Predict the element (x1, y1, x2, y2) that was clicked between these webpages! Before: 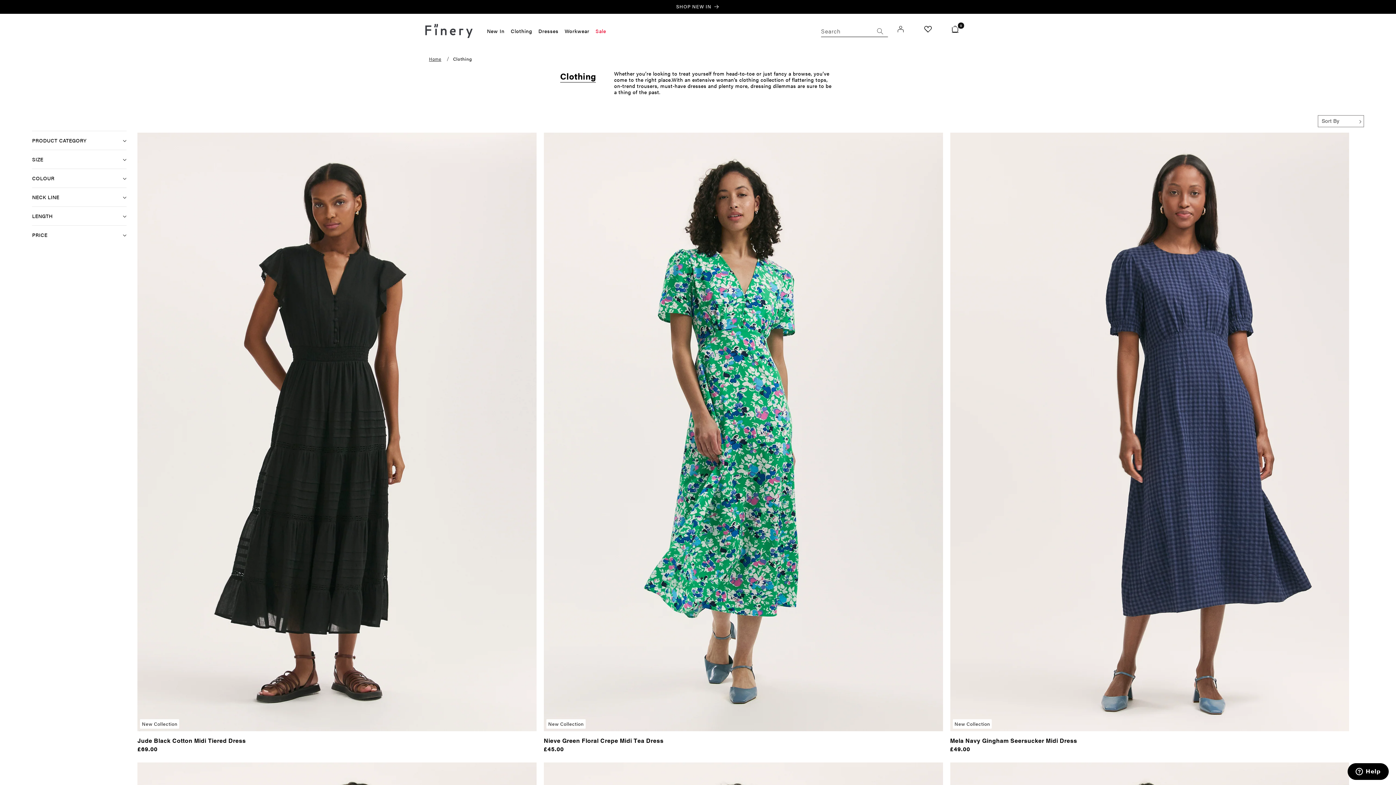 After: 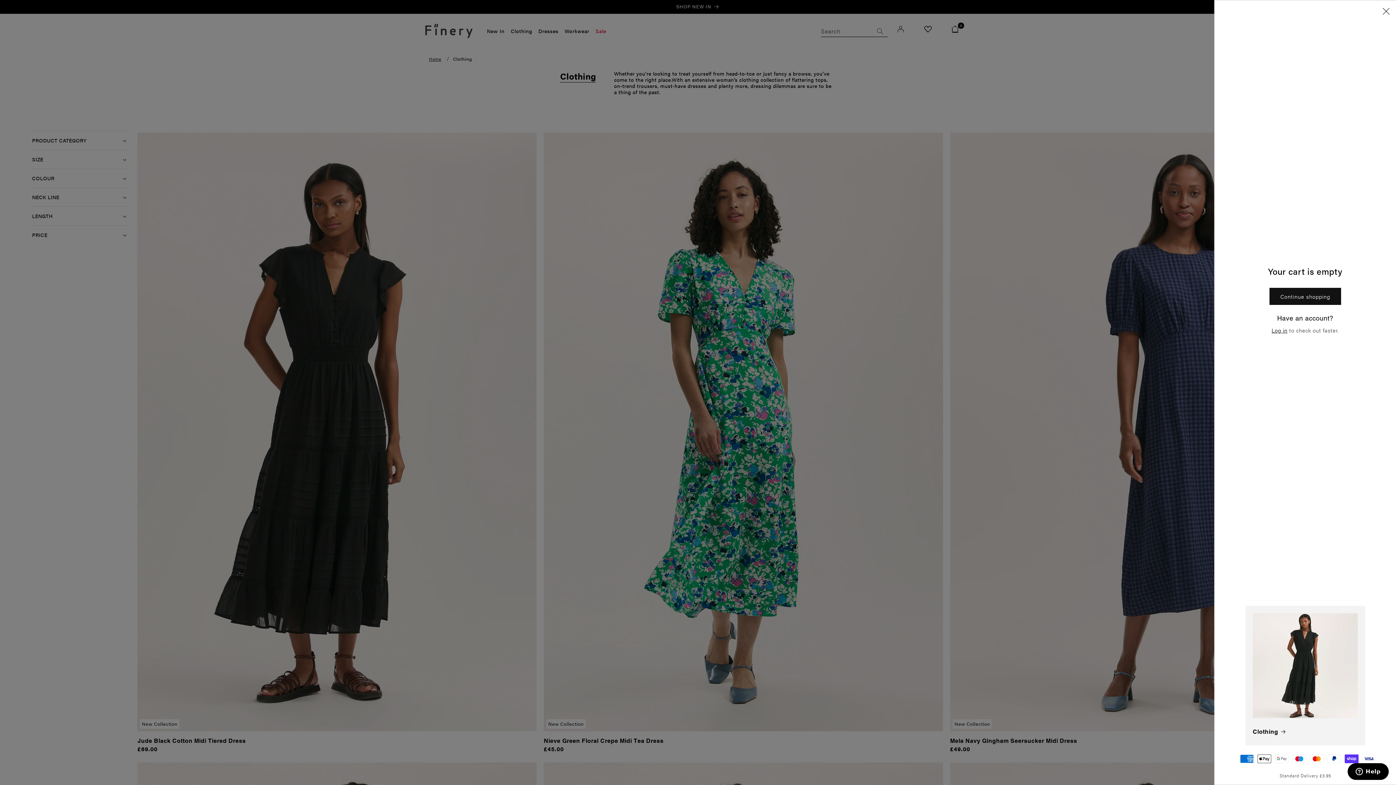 Action: bbox: (950, 22, 960, 38) label: Cart
0
0 items